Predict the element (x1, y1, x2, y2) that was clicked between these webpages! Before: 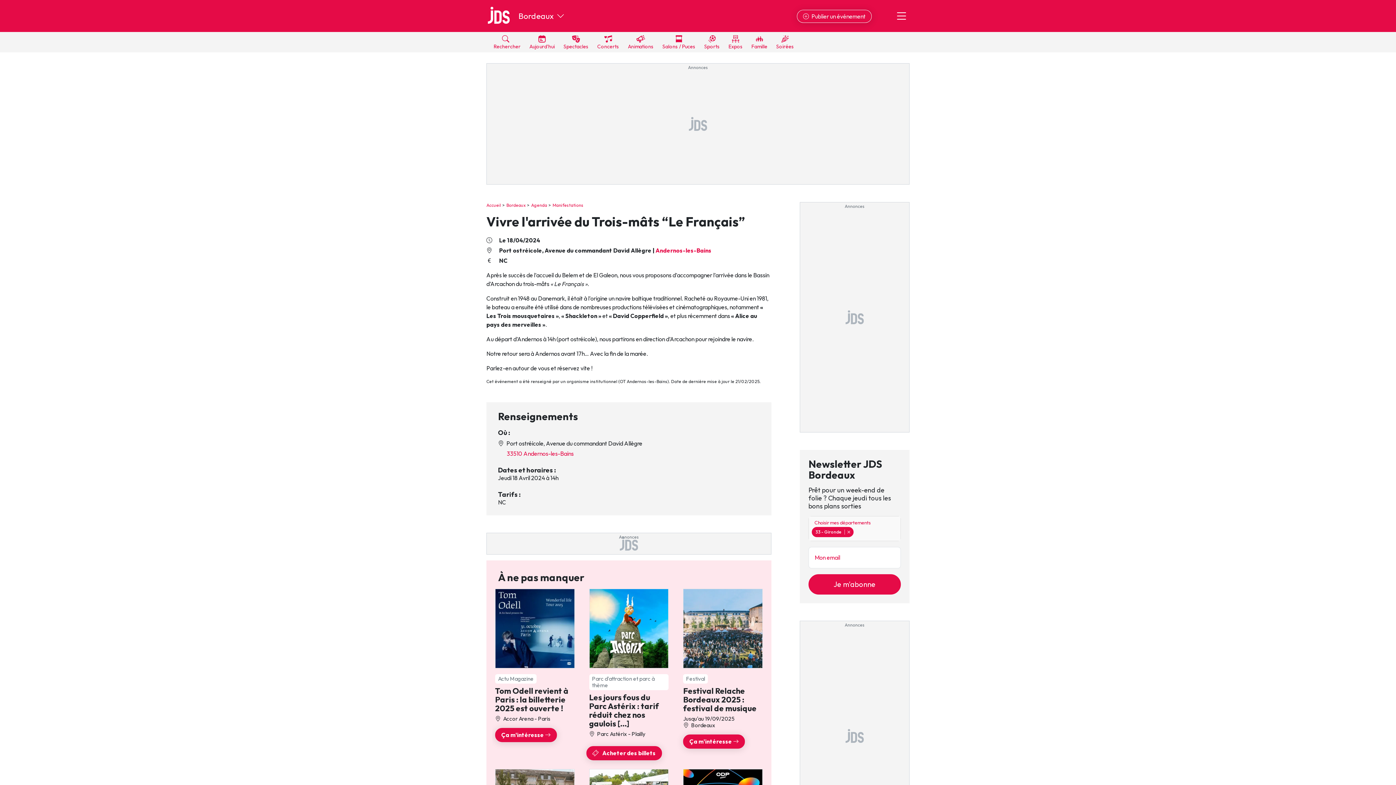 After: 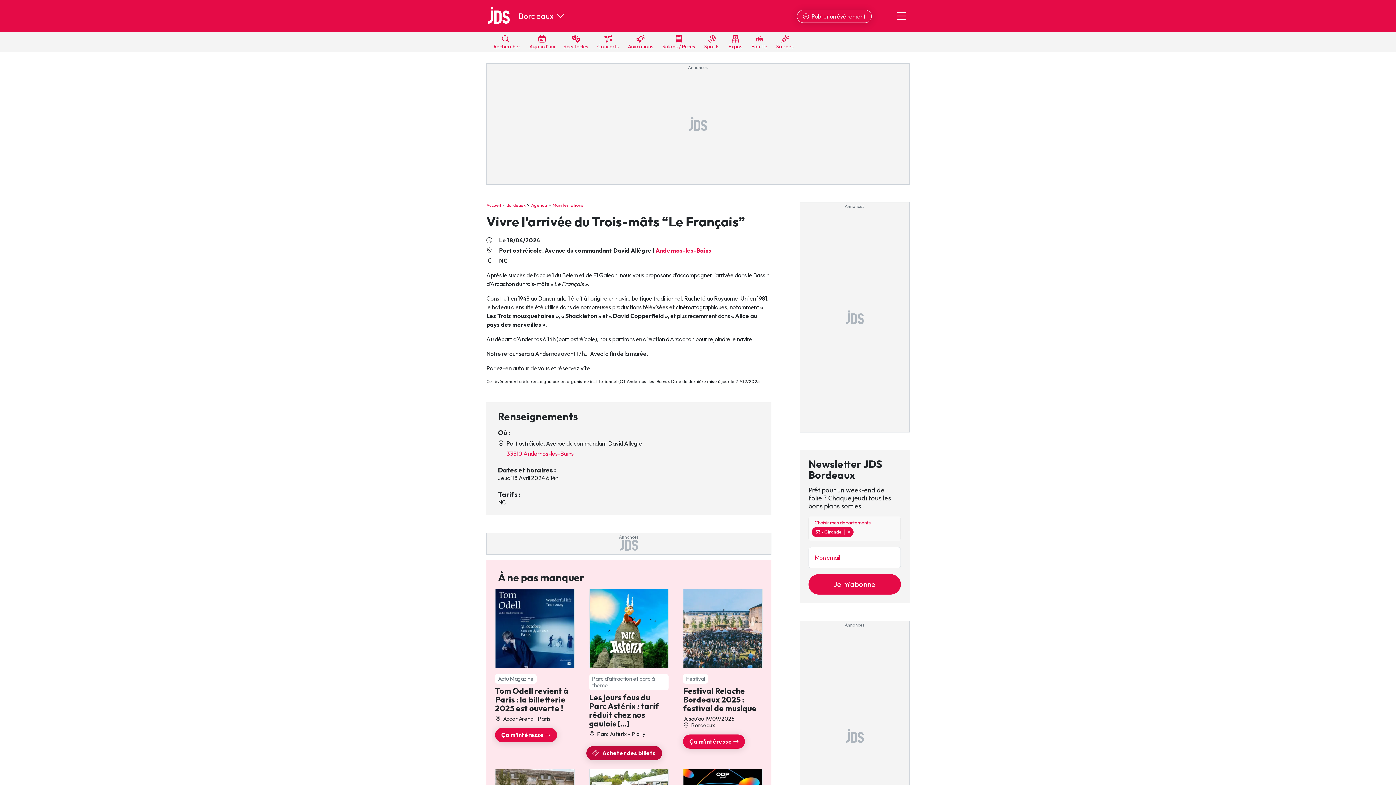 Action: label:  Acheter des billets bbox: (586, 746, 662, 760)